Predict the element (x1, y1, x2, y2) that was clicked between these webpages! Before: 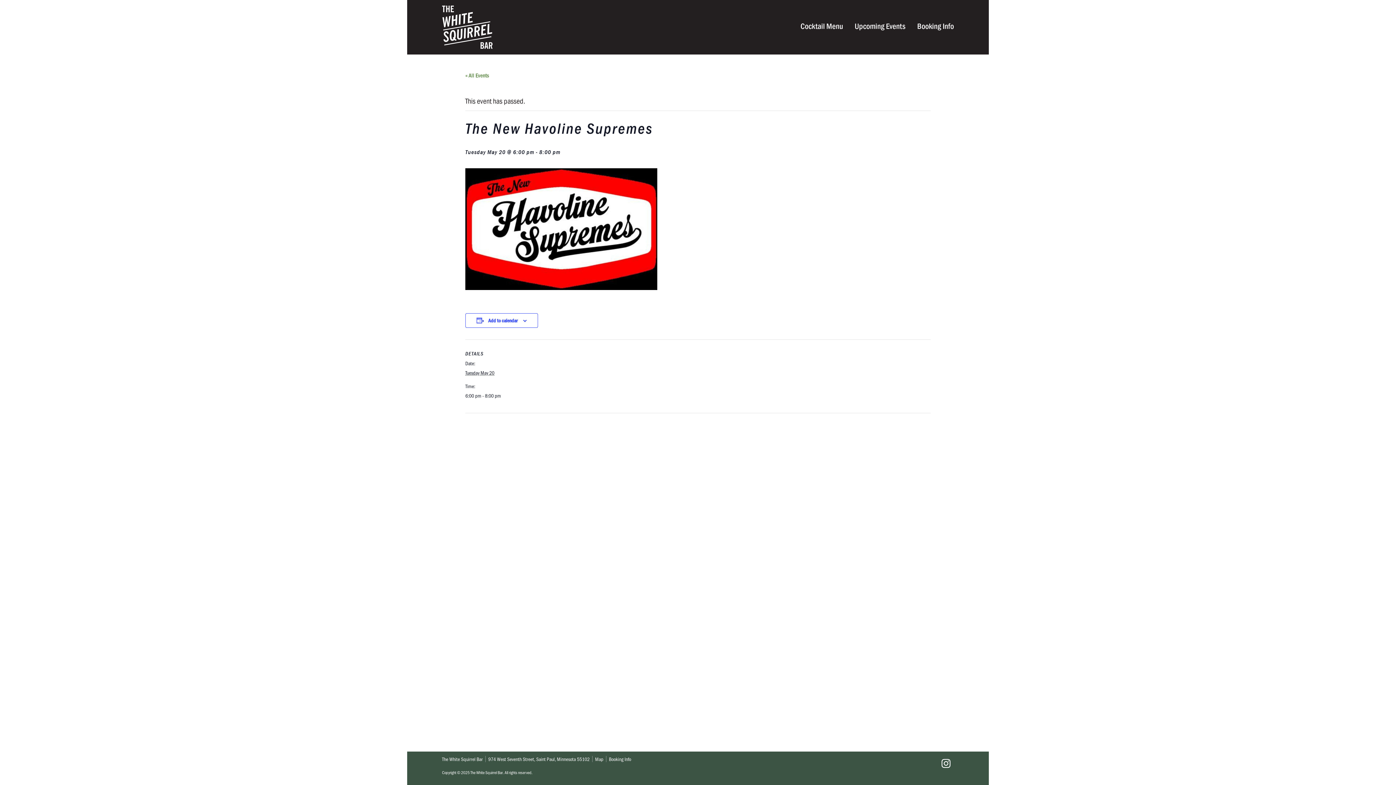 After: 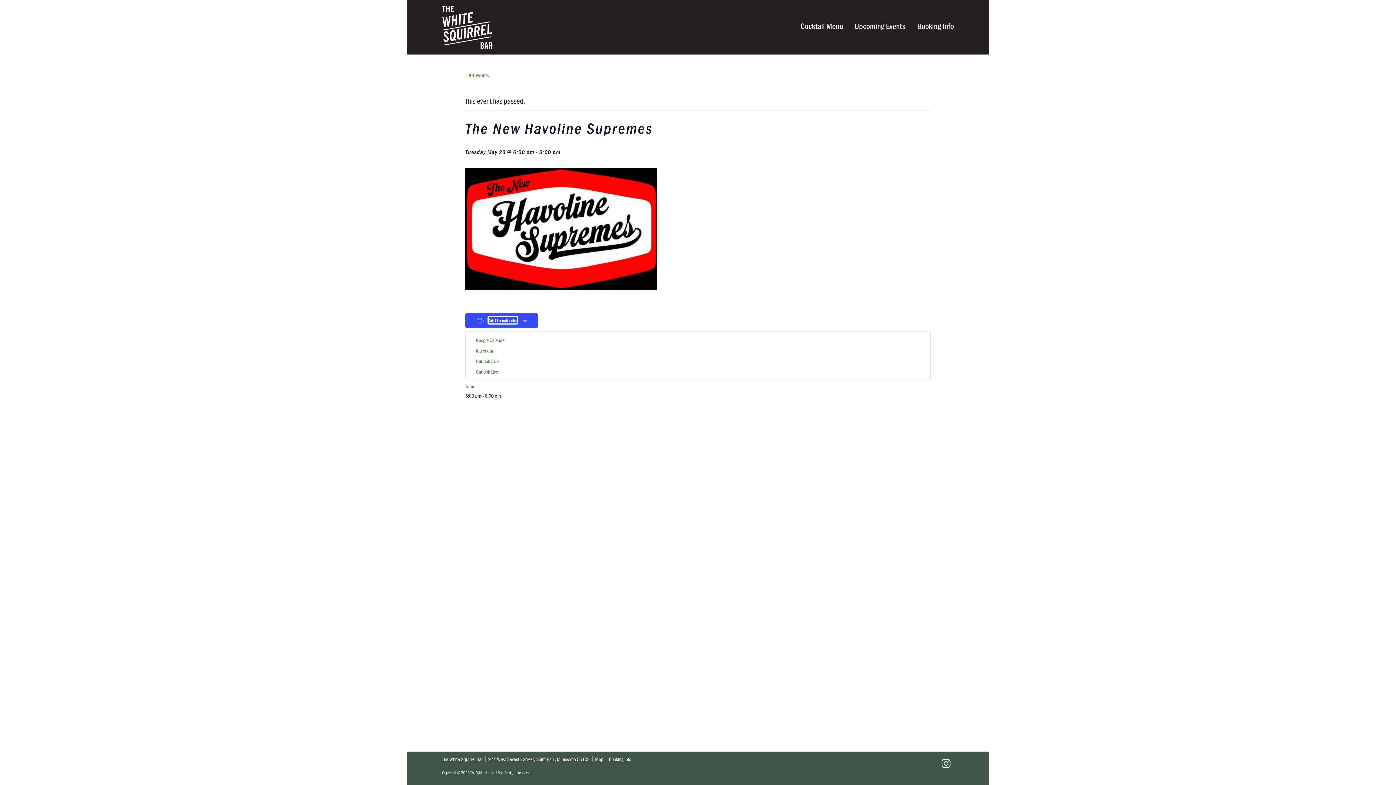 Action: bbox: (488, 316, 517, 323) label: View links to add events to your calendar